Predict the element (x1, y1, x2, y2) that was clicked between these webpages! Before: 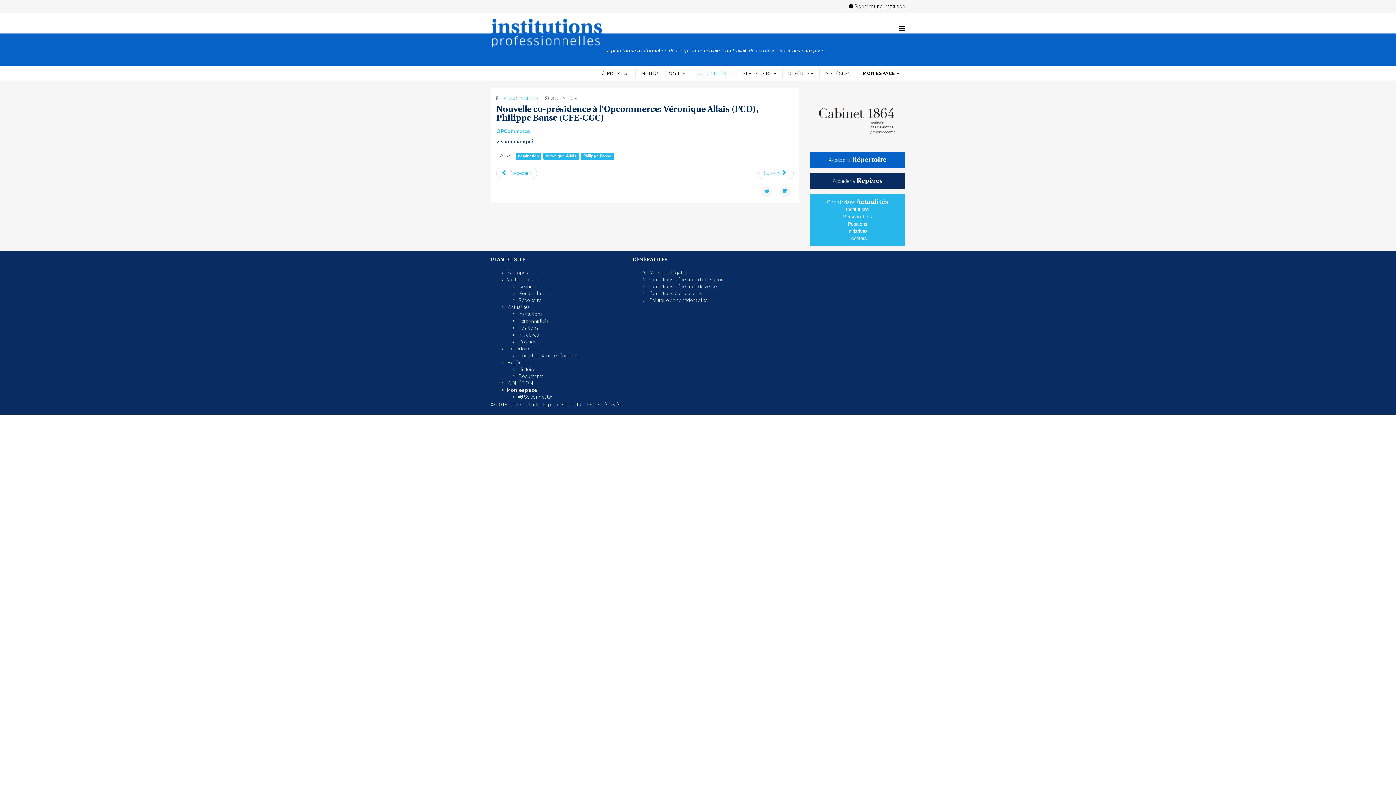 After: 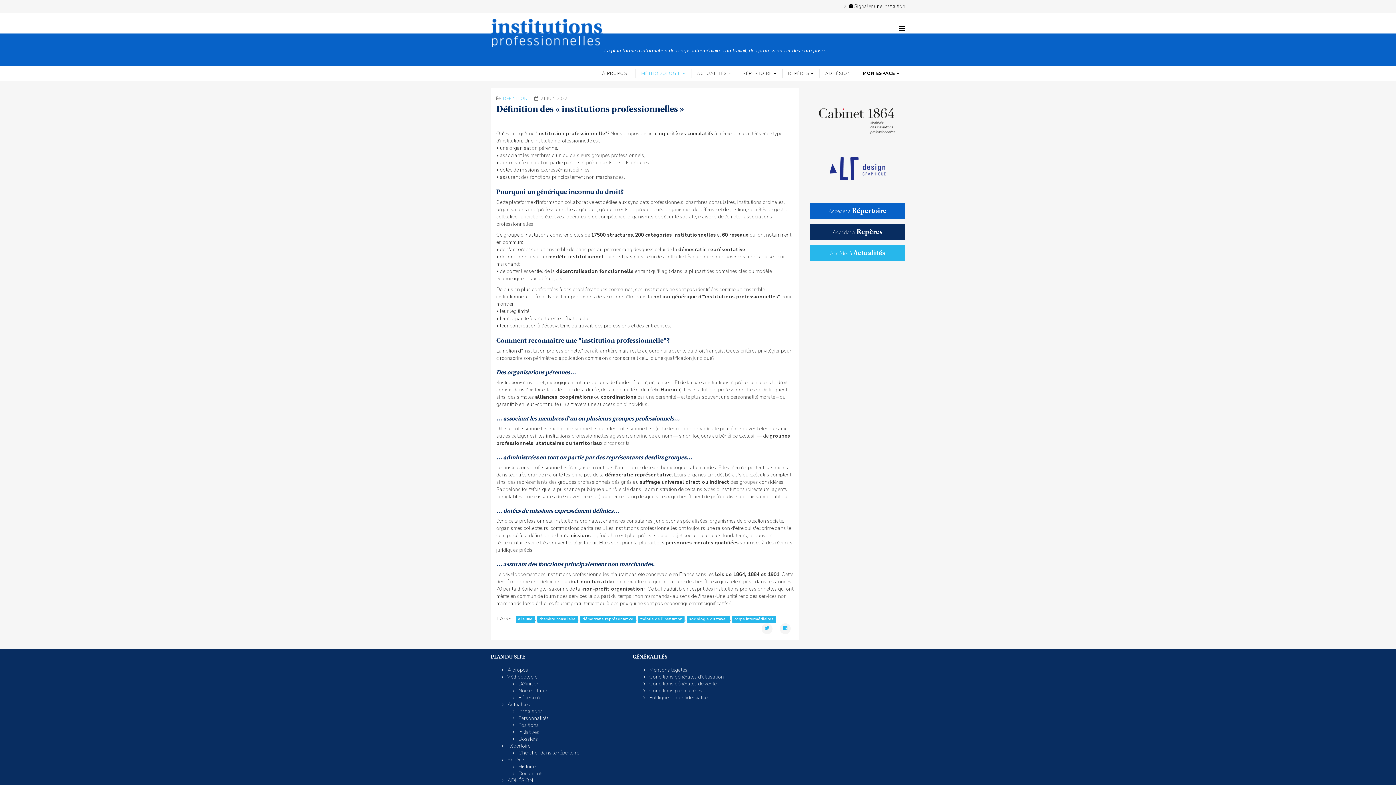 Action: label:  Définition bbox: (512, 283, 621, 290)